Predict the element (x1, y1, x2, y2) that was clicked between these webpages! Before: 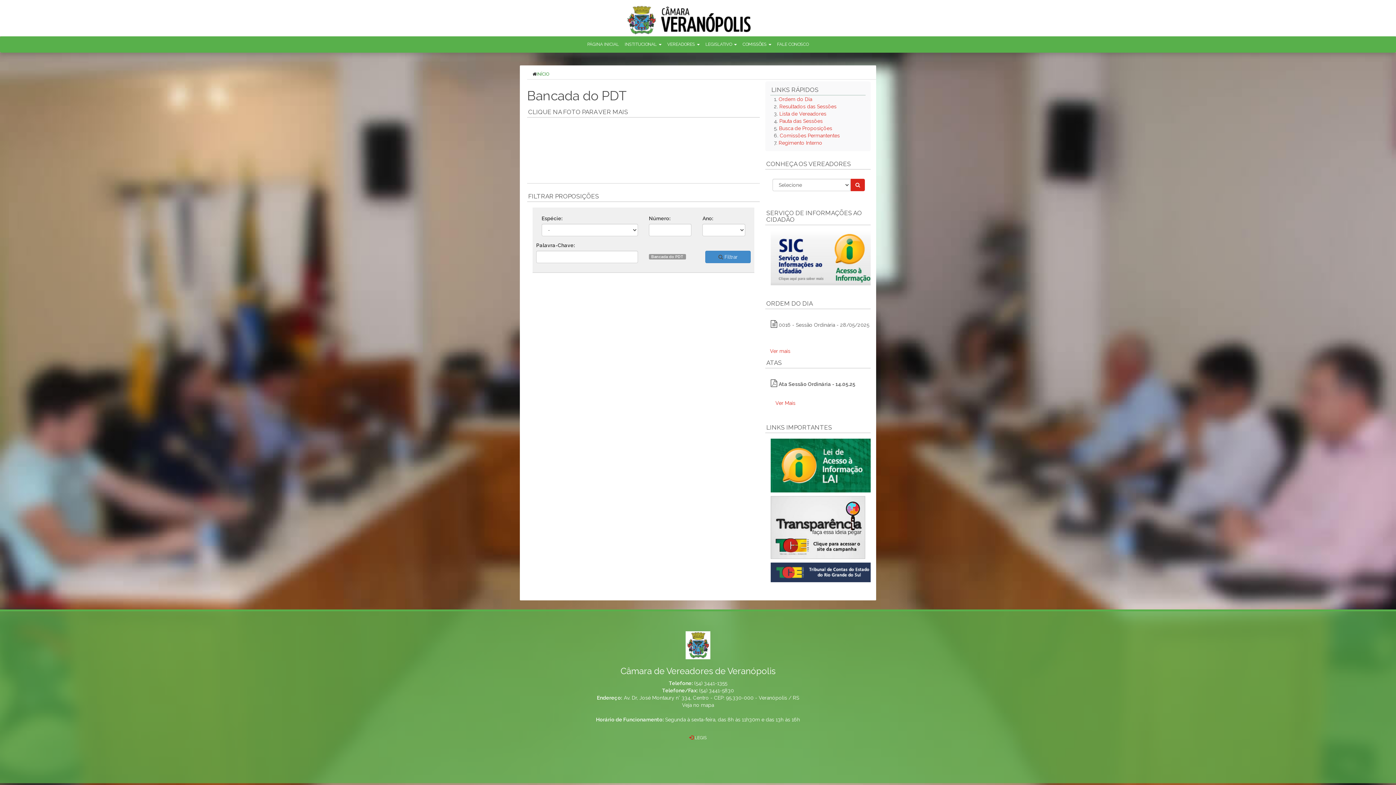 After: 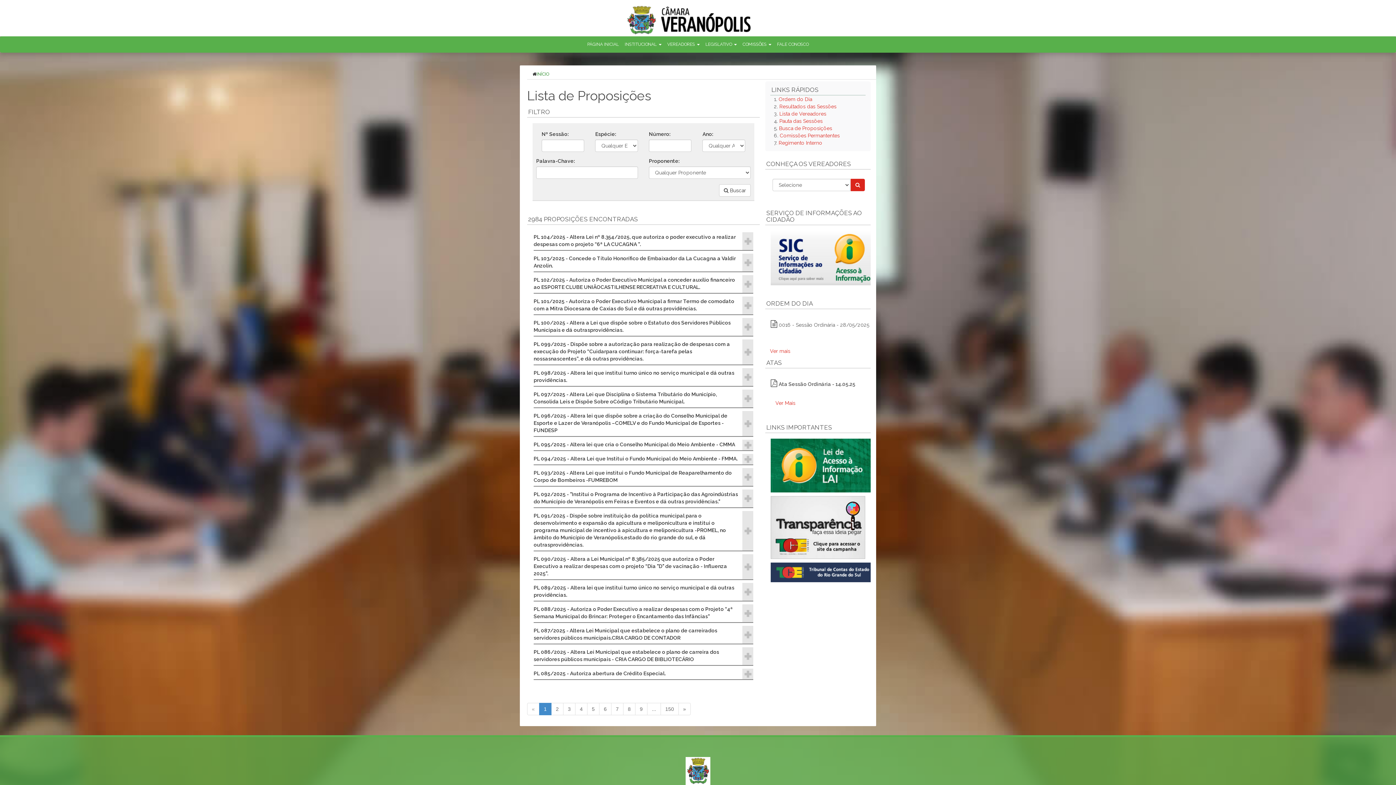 Action: bbox: (779, 125, 832, 131) label: Busca de Proposições